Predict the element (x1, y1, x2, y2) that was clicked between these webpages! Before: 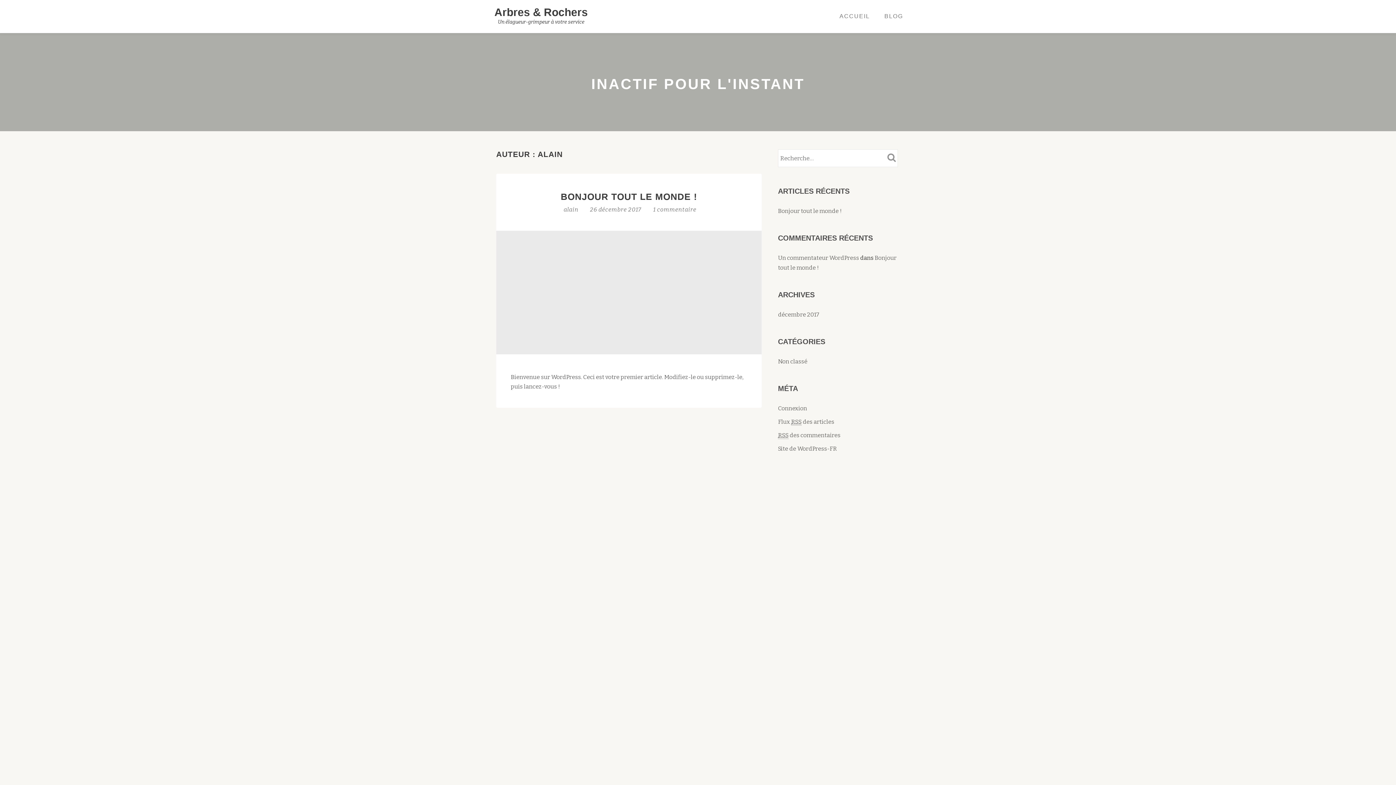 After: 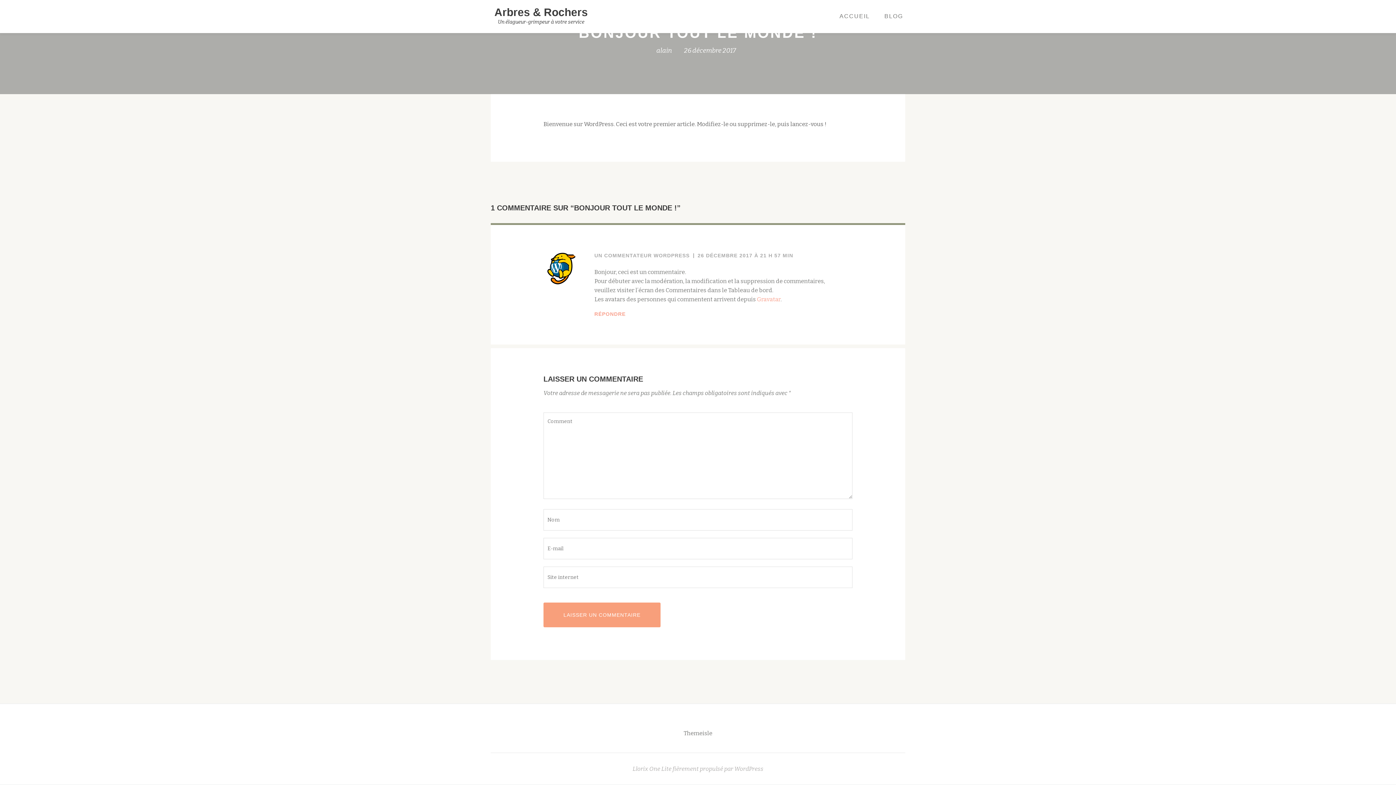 Action: label: 1 commentaire bbox: (646, 206, 696, 213)